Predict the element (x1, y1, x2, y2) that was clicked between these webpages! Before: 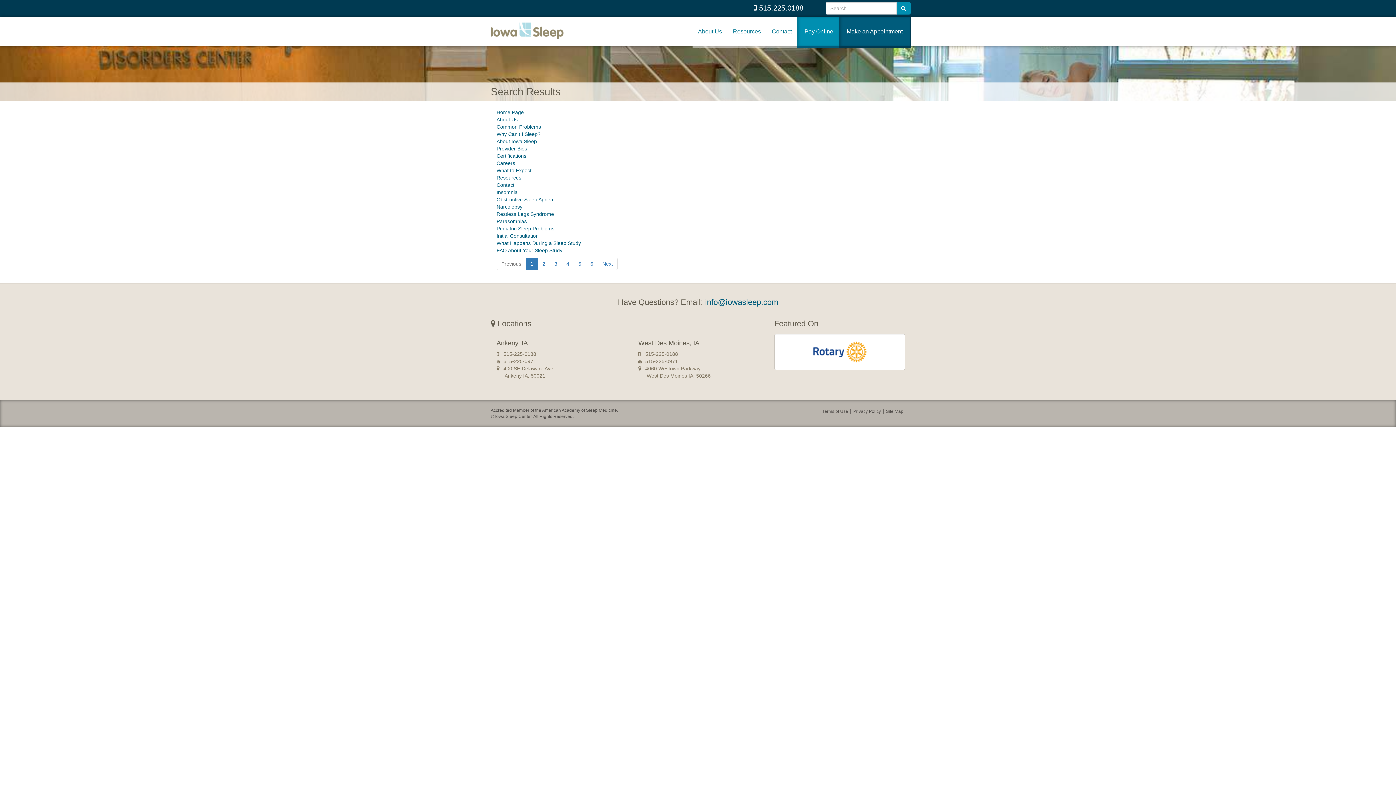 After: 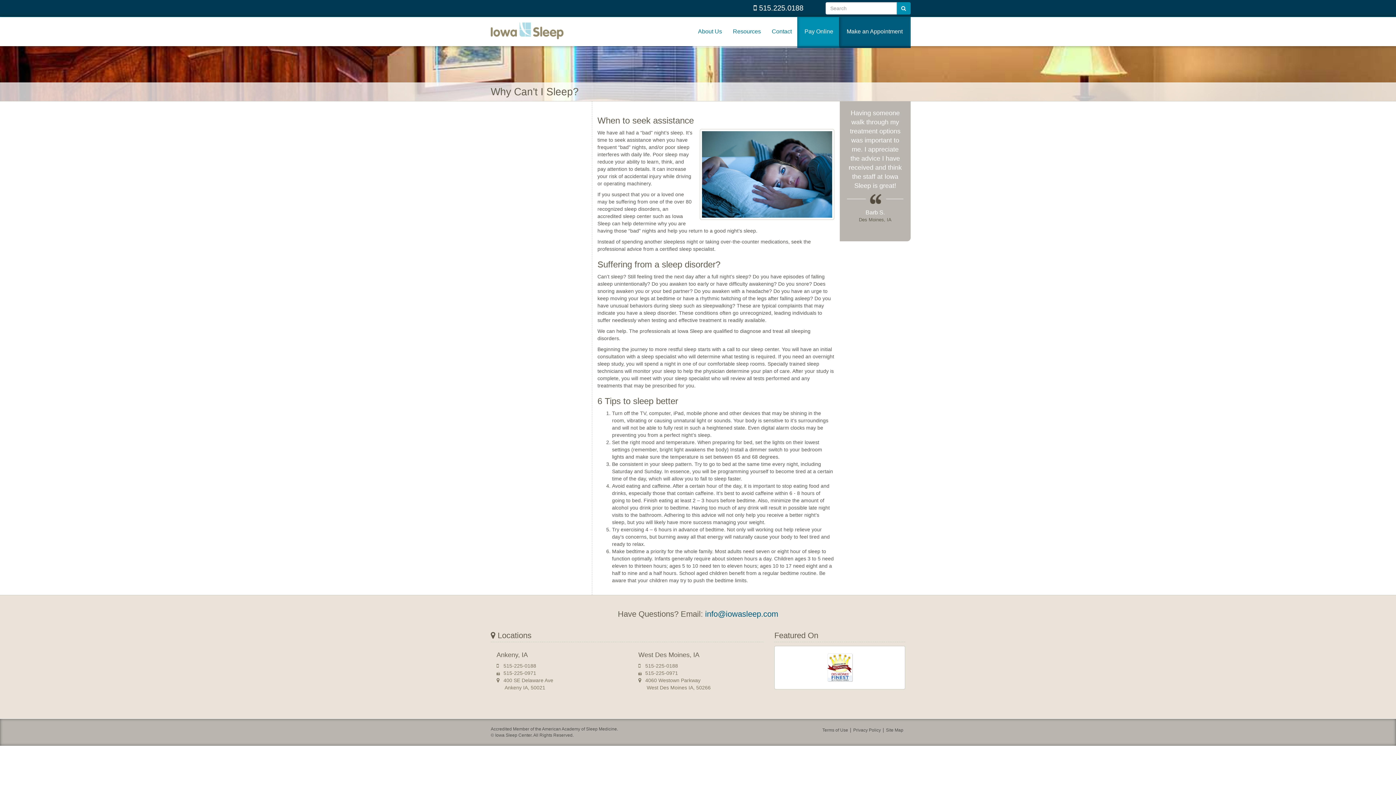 Action: bbox: (496, 131, 540, 137) label: Why Can't I Sleep?